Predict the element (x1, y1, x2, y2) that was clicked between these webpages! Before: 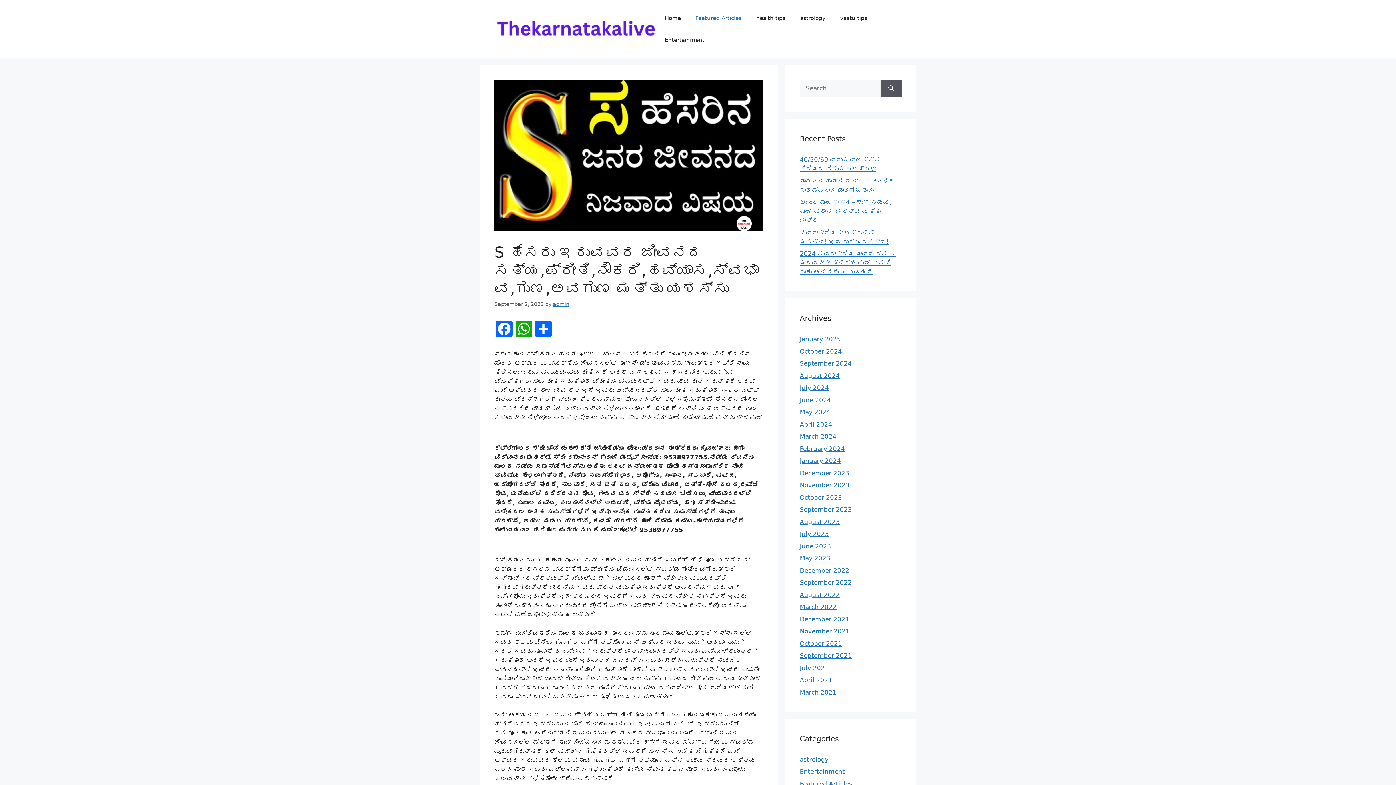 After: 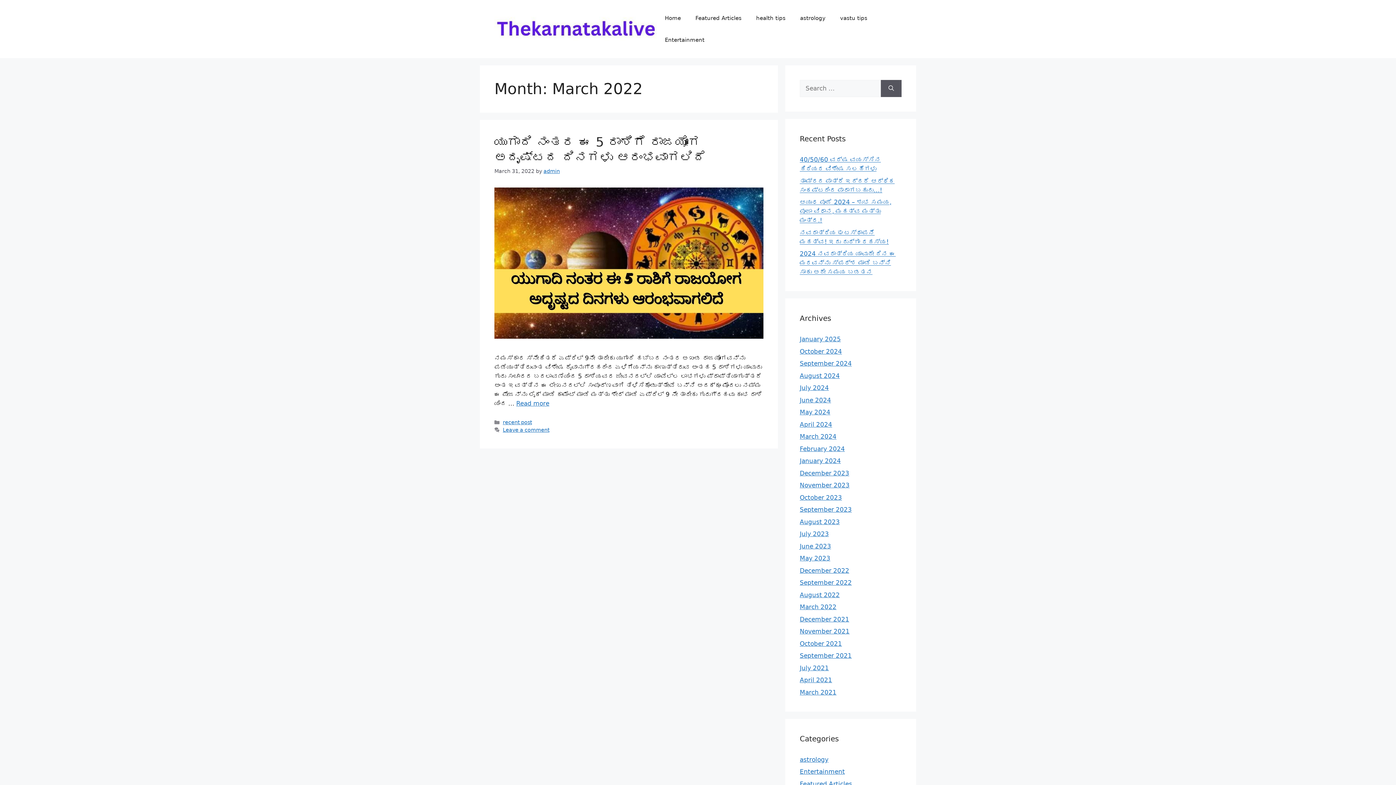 Action: bbox: (800, 603, 836, 610) label: March 2022